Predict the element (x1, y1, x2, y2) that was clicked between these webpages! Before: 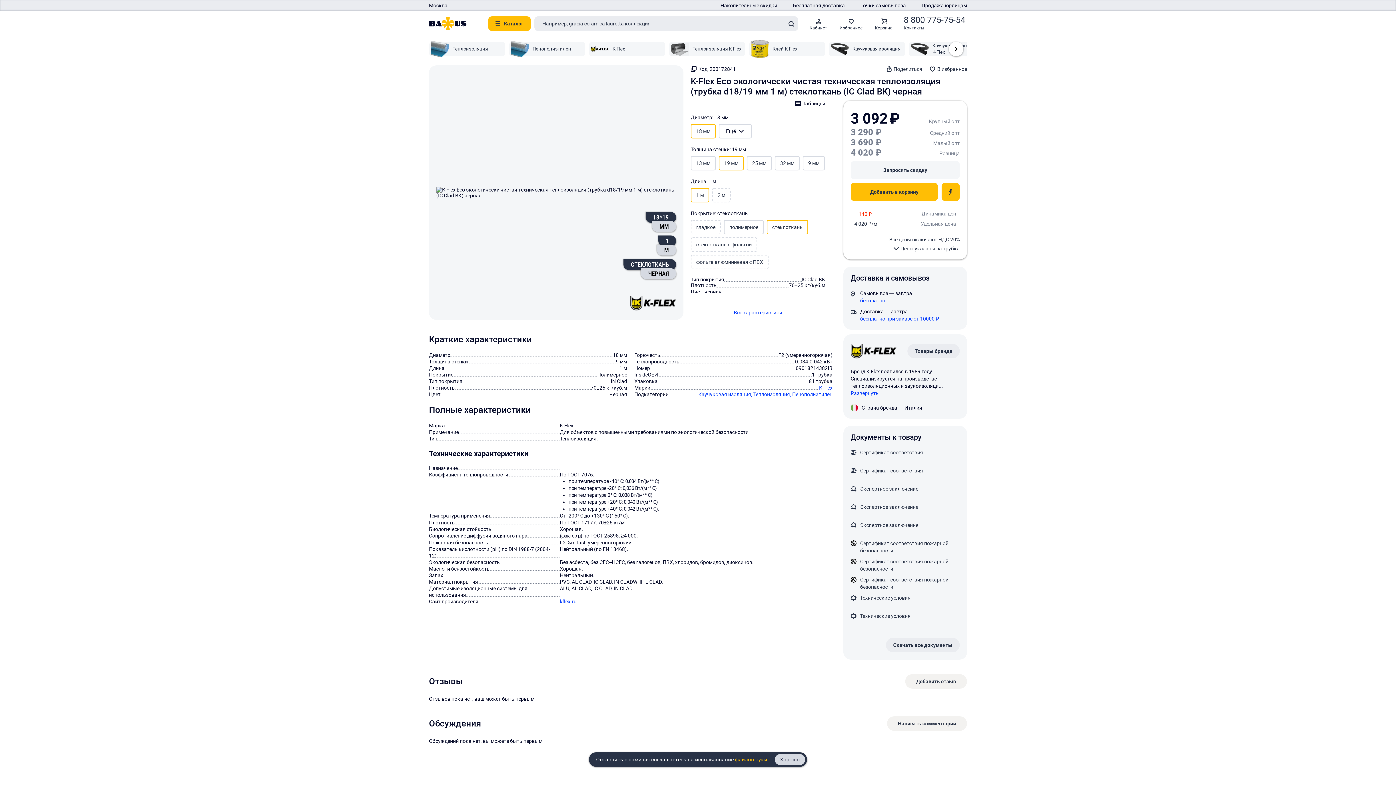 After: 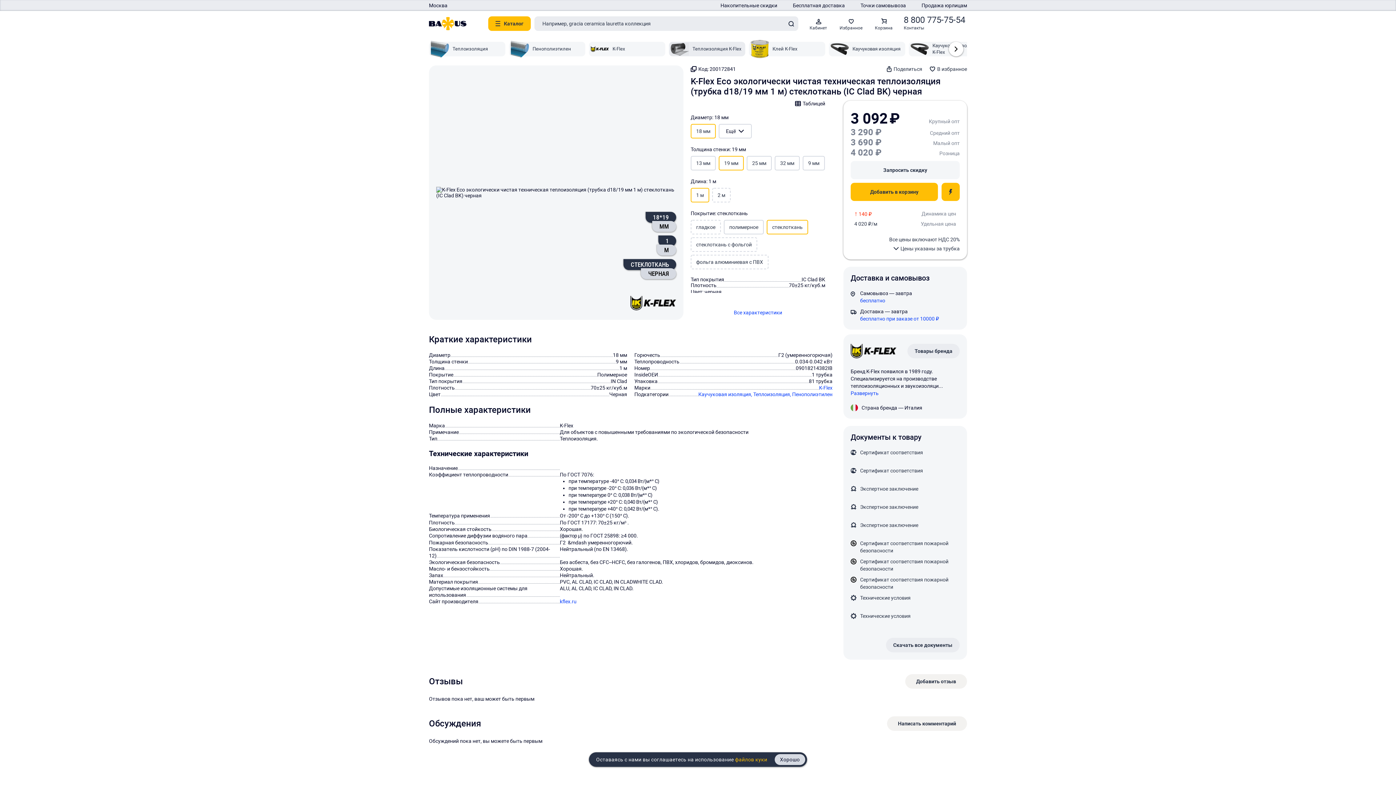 Action: bbox: (669, 41, 745, 56) label: Теплоизоляция K-Flex